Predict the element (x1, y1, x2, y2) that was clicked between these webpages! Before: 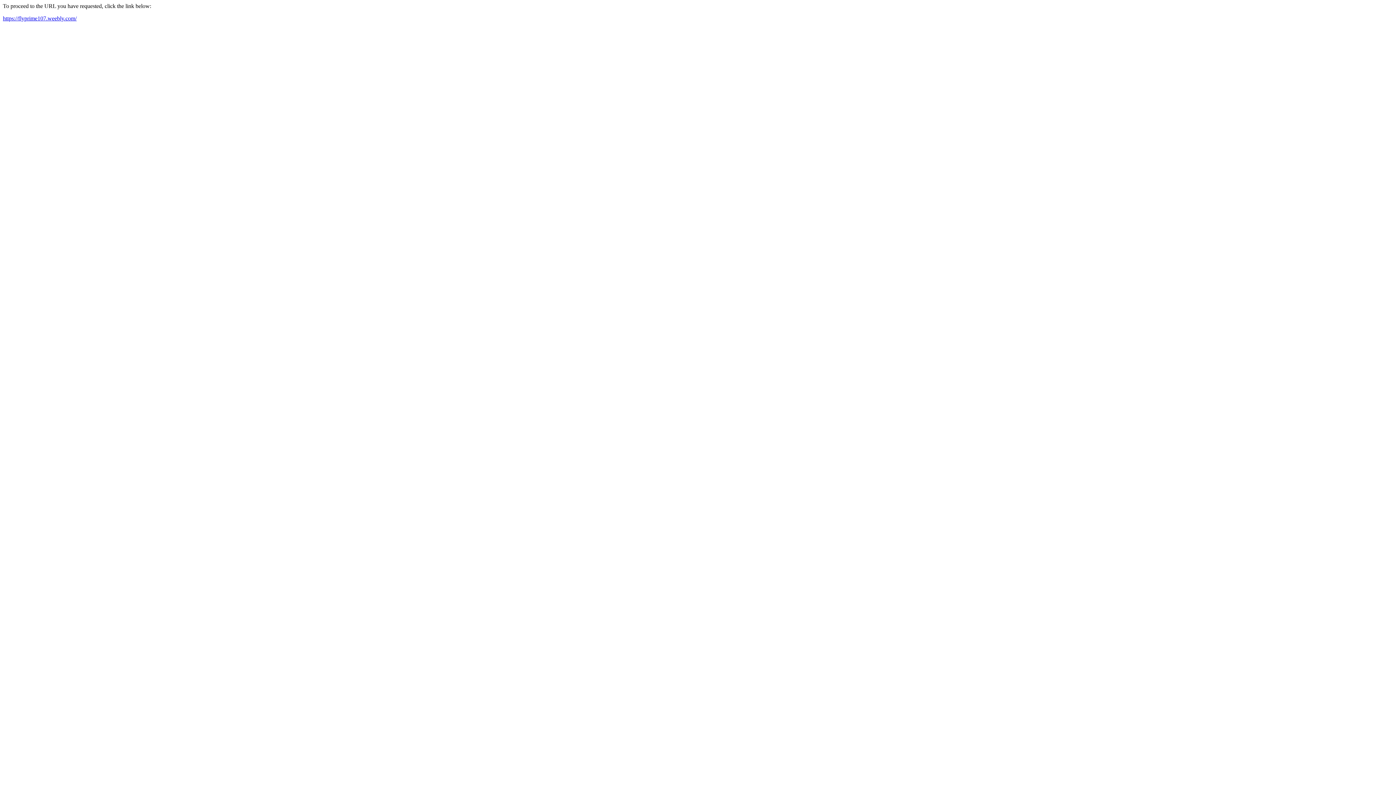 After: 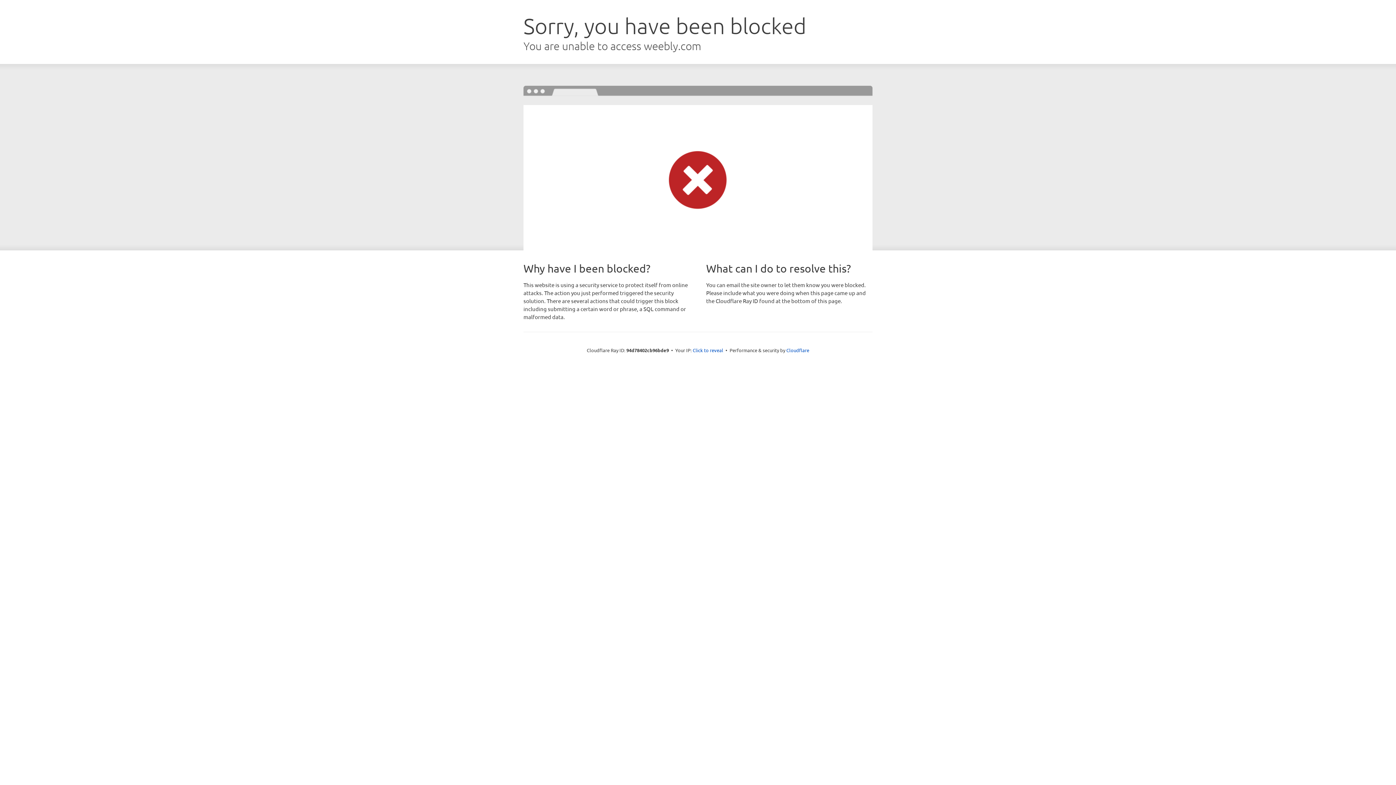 Action: label: https://flyprime107.weebly.com/ bbox: (2, 15, 76, 21)